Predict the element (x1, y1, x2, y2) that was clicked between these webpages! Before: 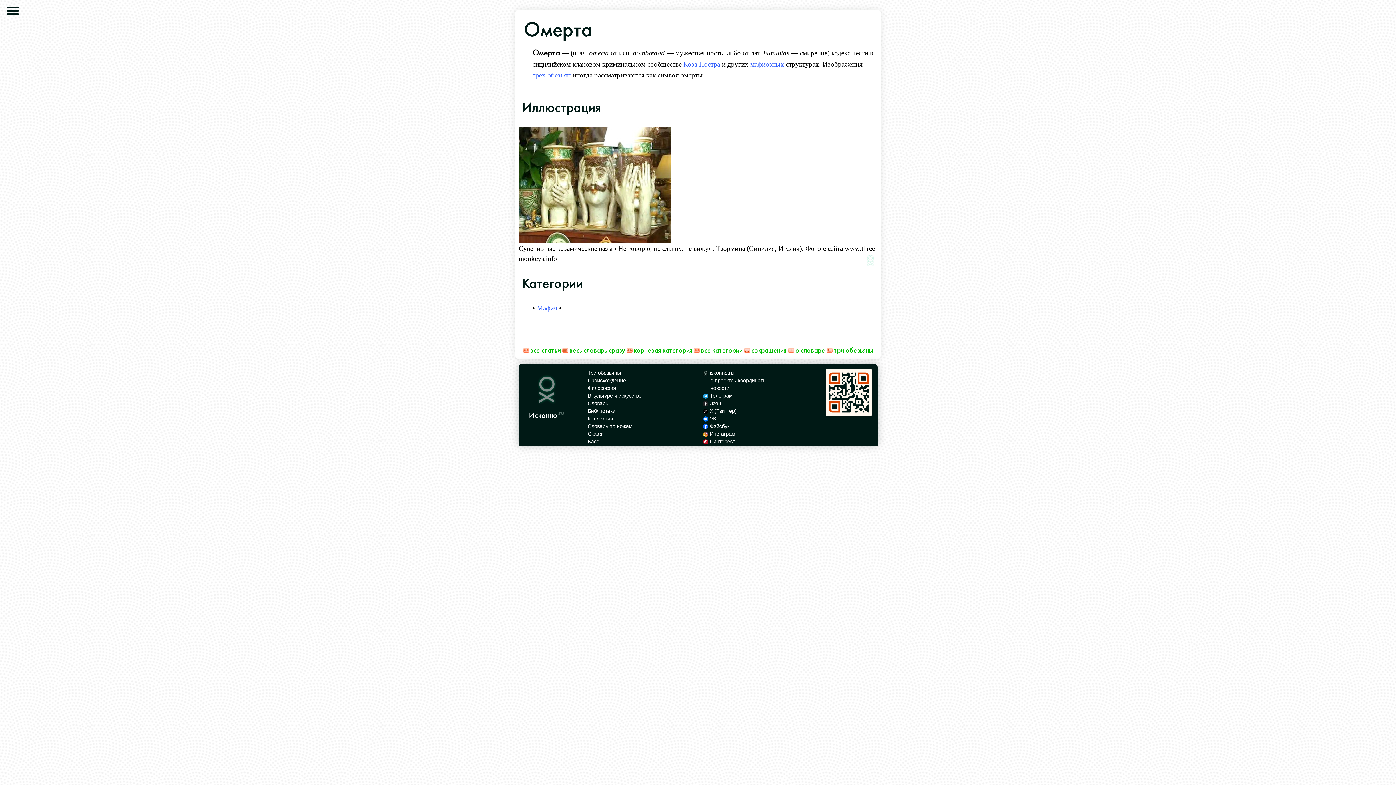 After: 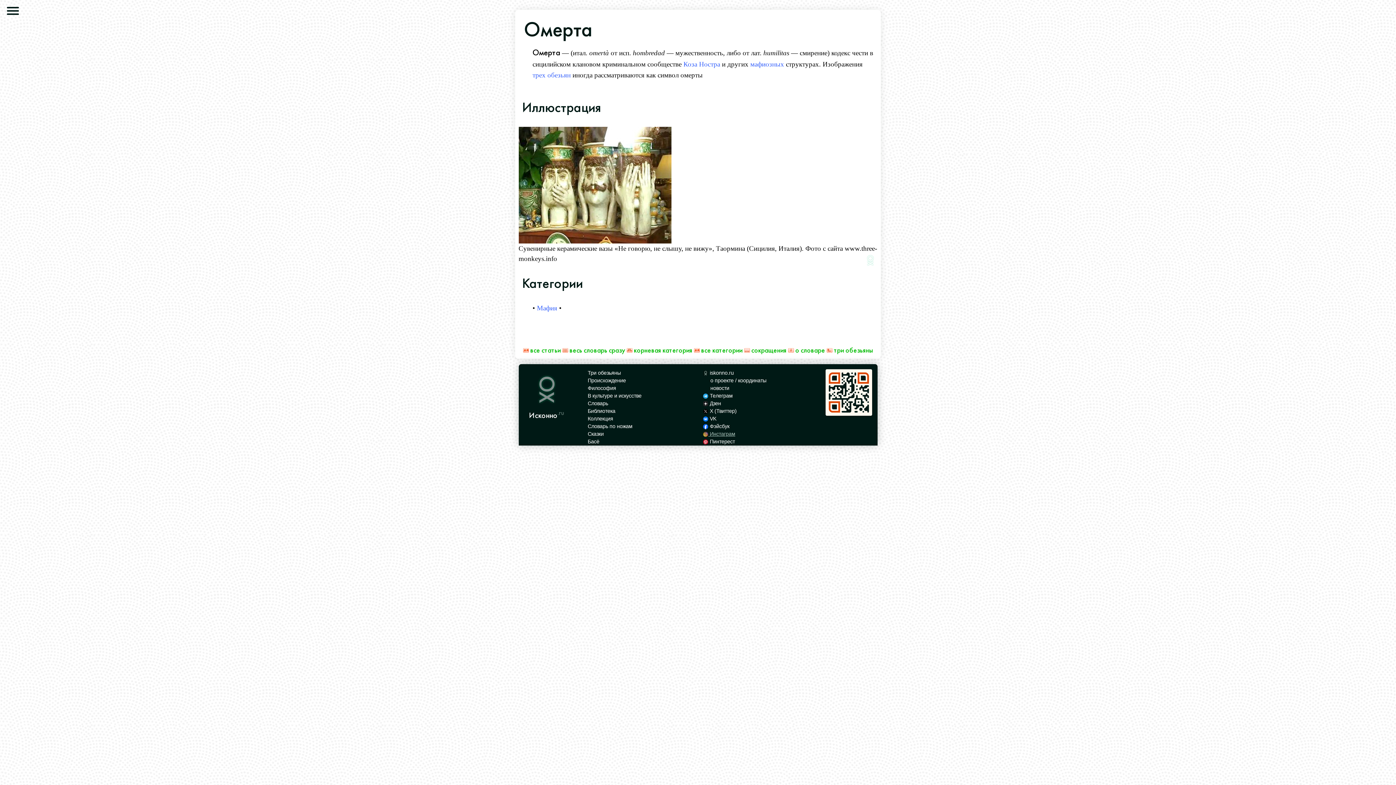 Action: bbox: (703, 431, 735, 437) label:  Инстаграм